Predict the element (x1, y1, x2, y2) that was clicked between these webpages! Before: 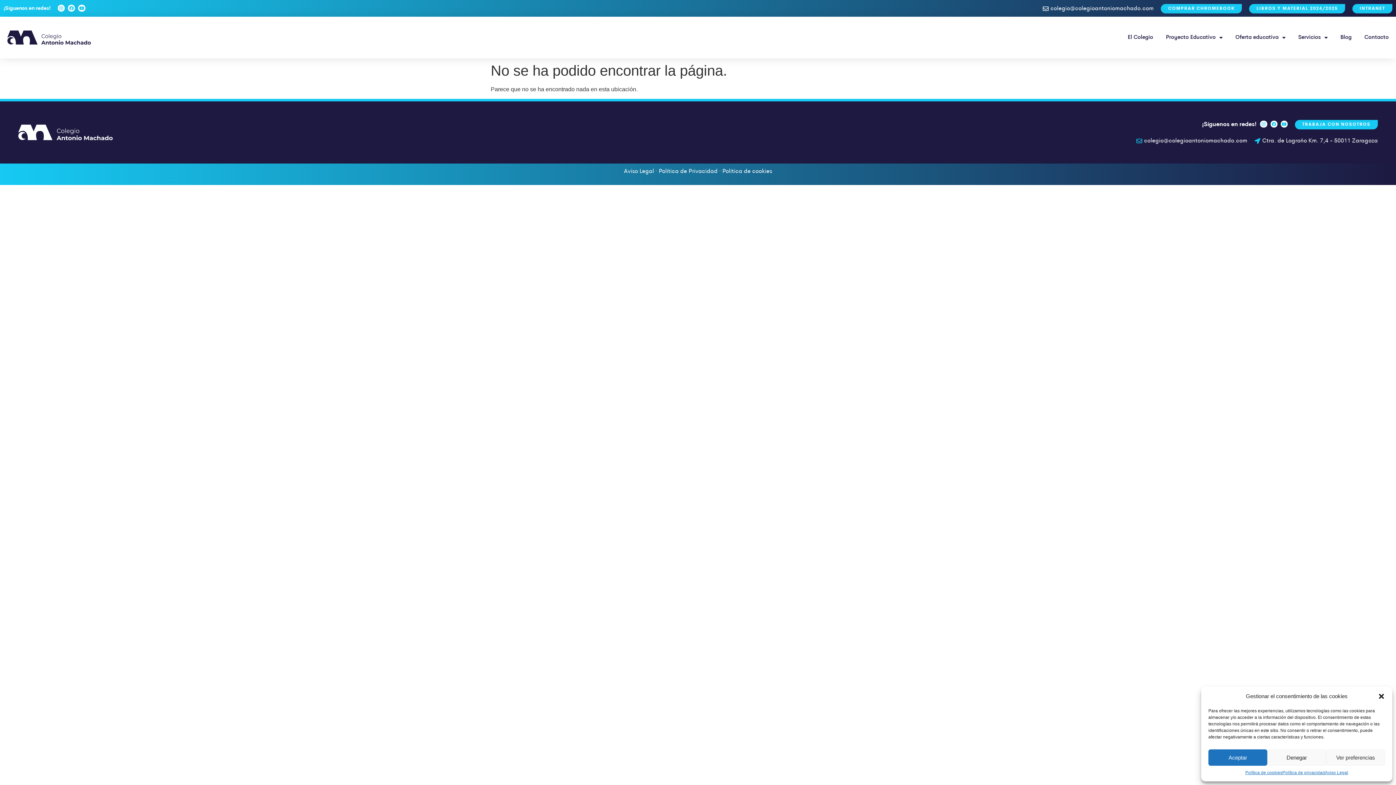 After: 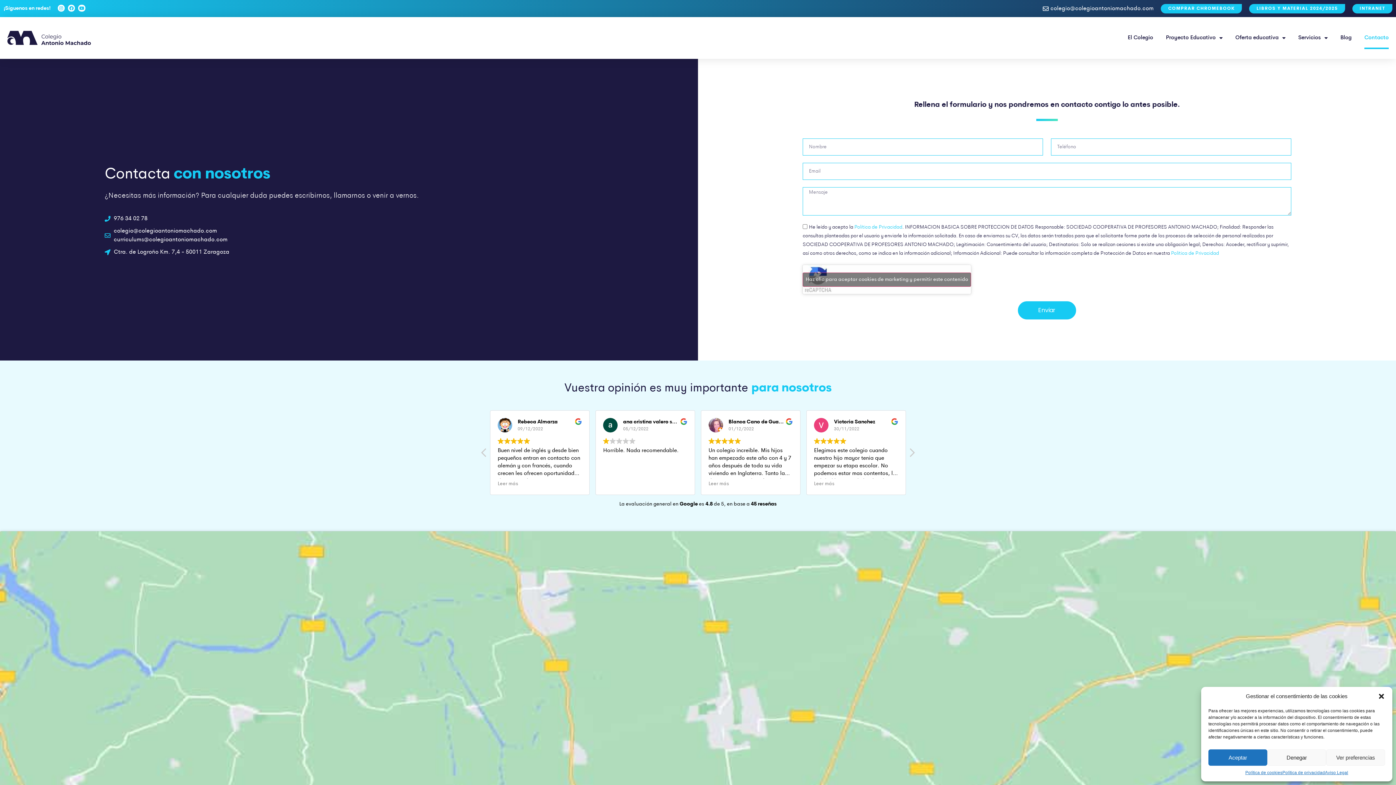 Action: bbox: (1295, 120, 1378, 129) label: TRABAJA CON NOSOTROS